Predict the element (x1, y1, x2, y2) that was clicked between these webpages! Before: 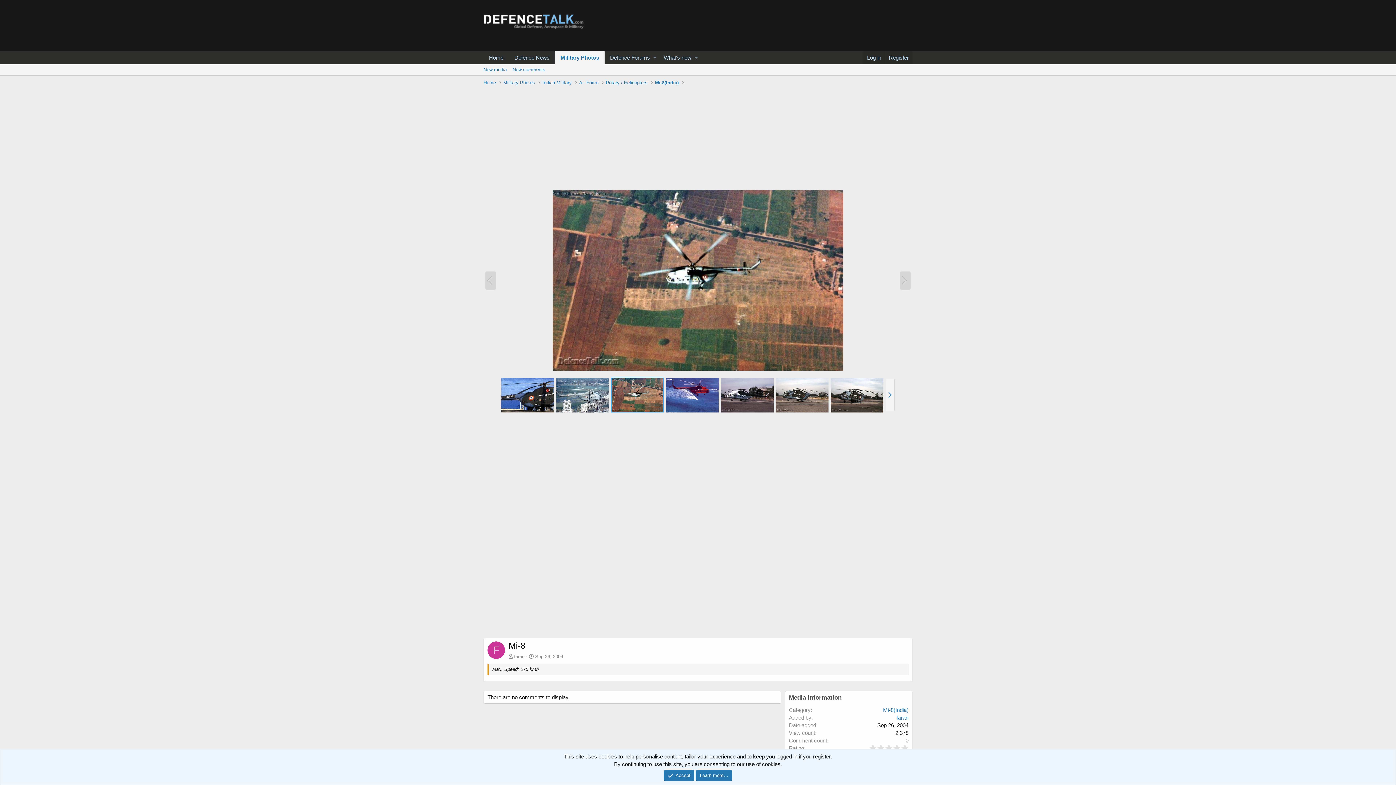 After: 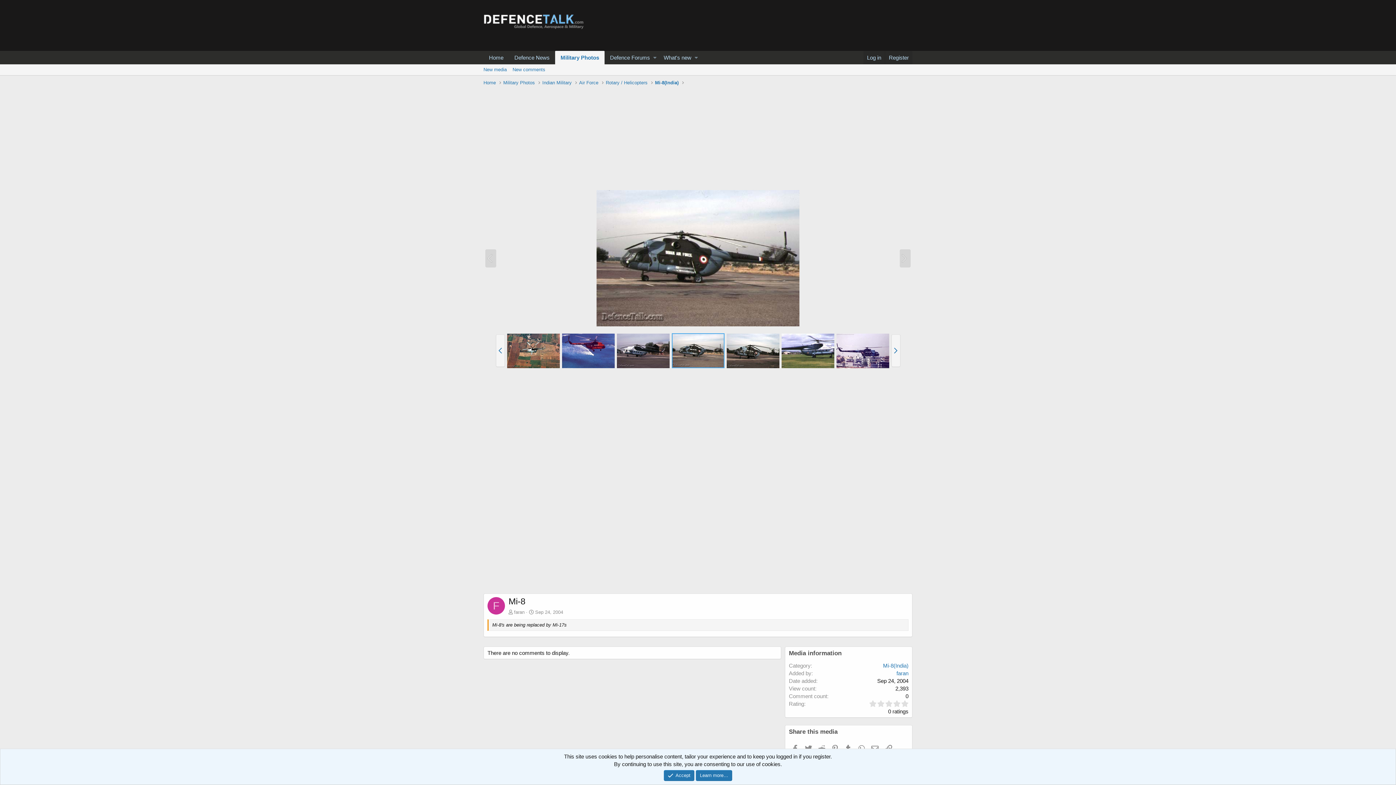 Action: bbox: (776, 378, 828, 412)